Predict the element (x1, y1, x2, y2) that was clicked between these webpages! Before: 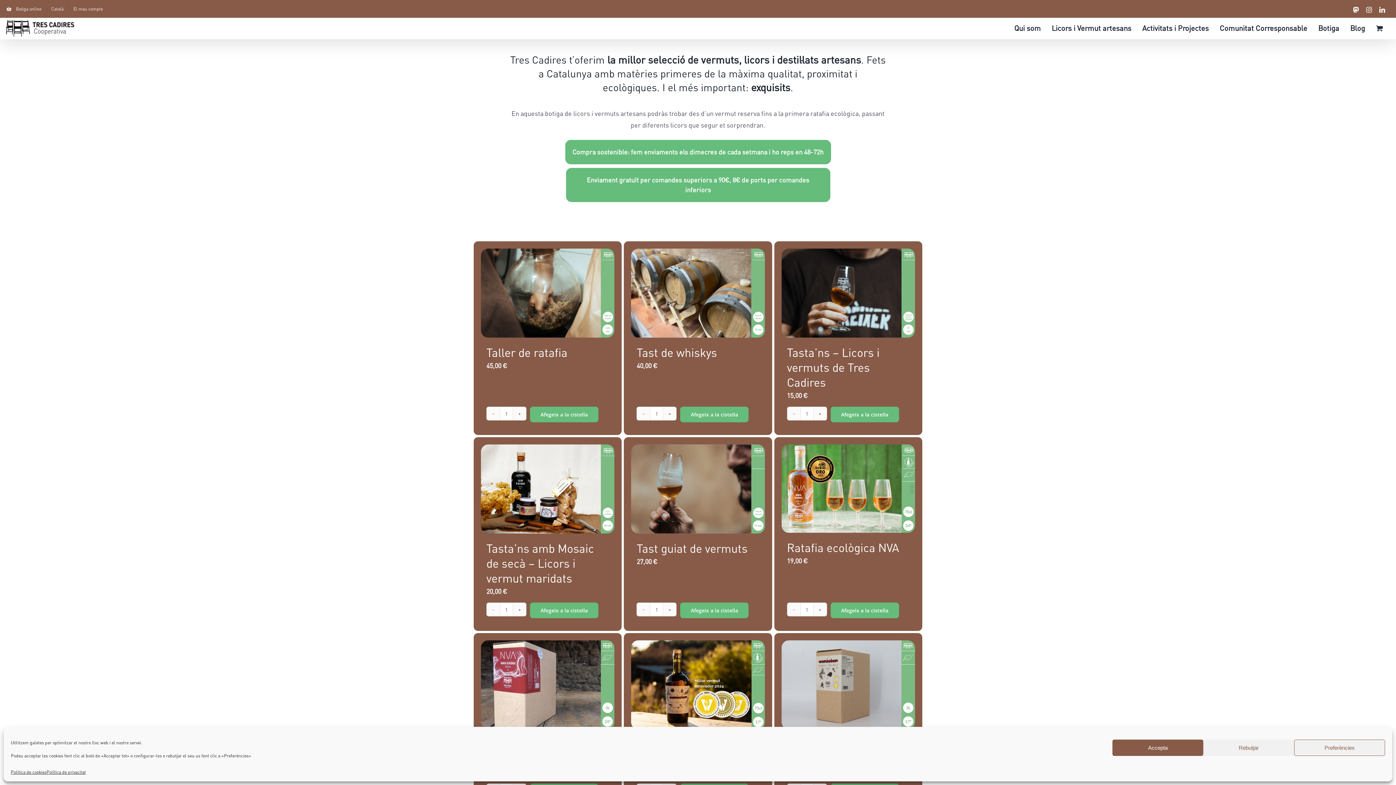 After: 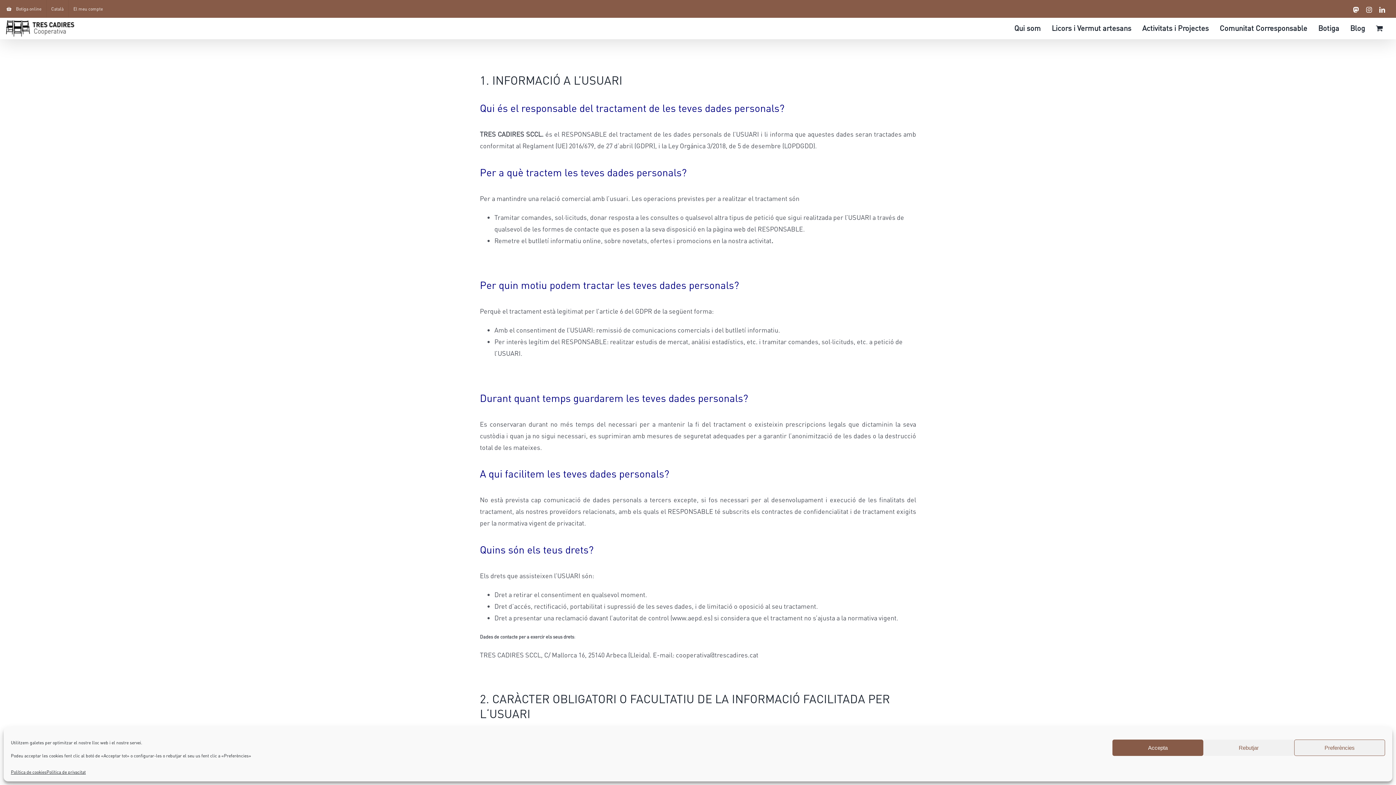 Action: bbox: (46, 768, 85, 776) label: Política de privacitat